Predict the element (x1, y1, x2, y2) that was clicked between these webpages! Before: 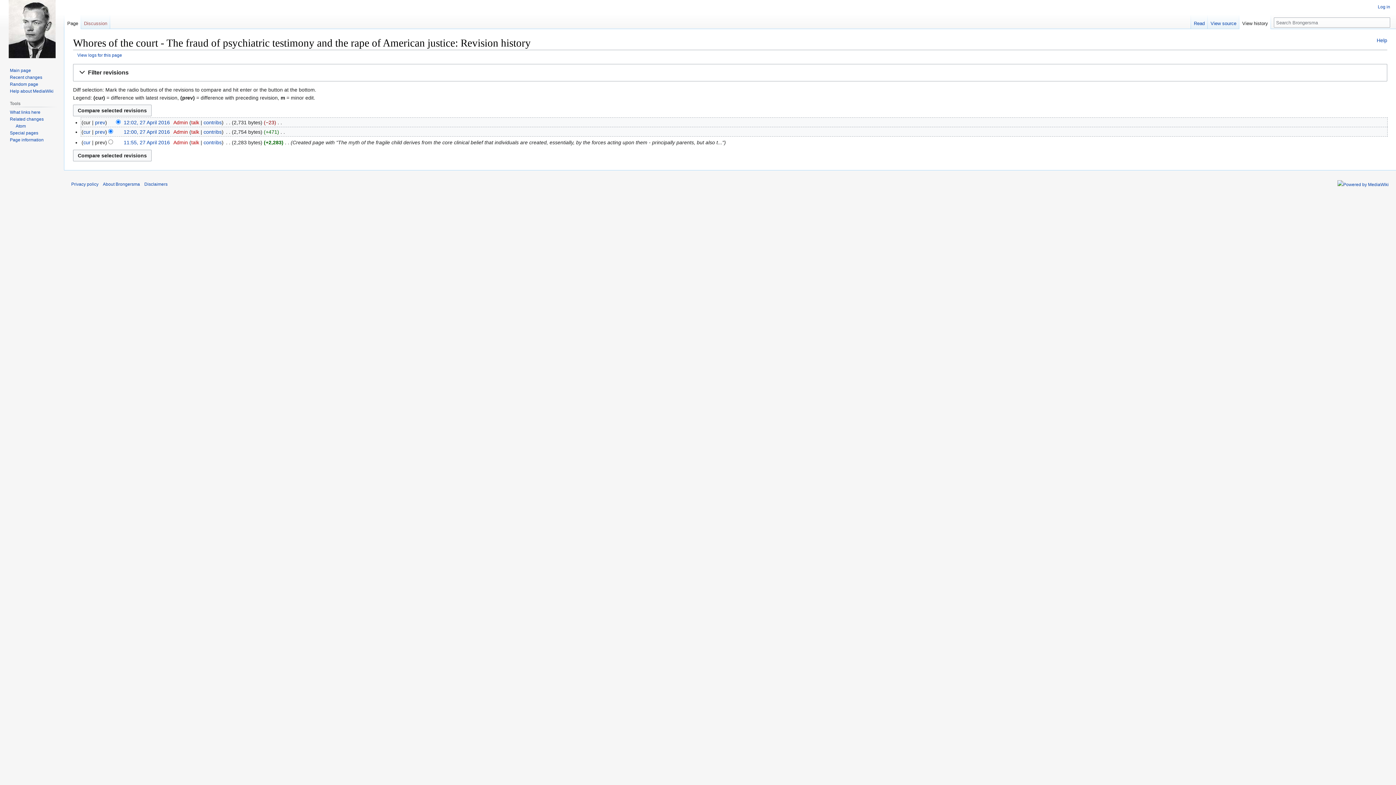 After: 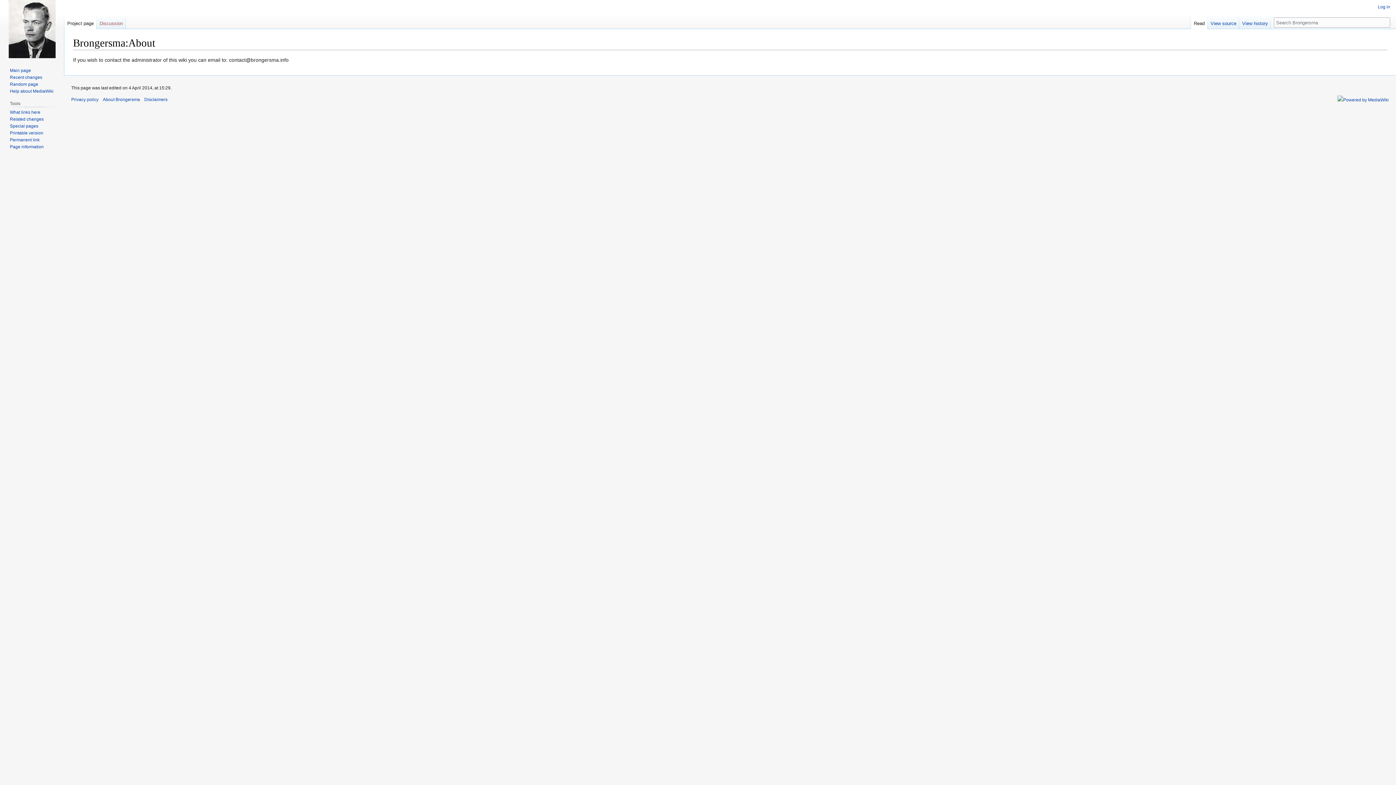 Action: bbox: (102, 181, 140, 187) label: About Brongersma